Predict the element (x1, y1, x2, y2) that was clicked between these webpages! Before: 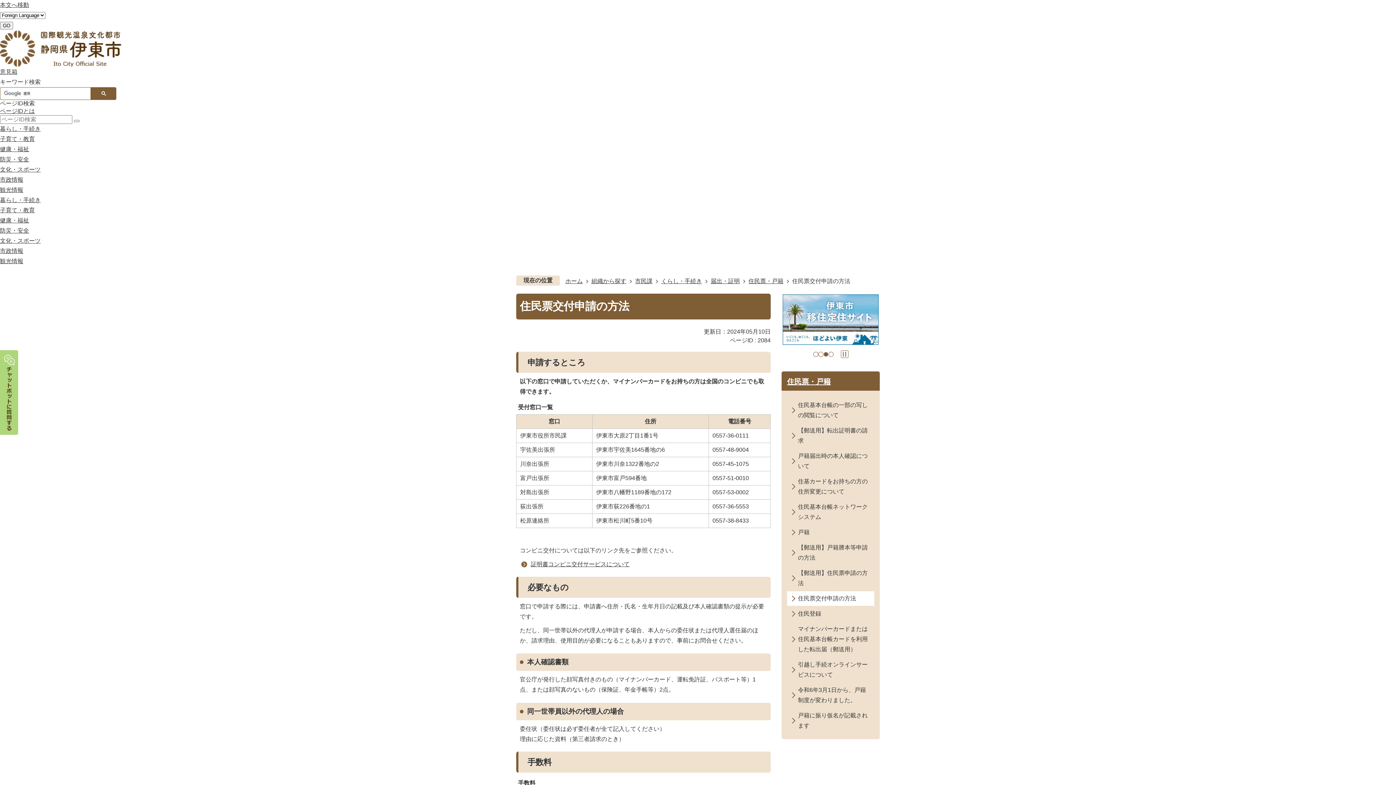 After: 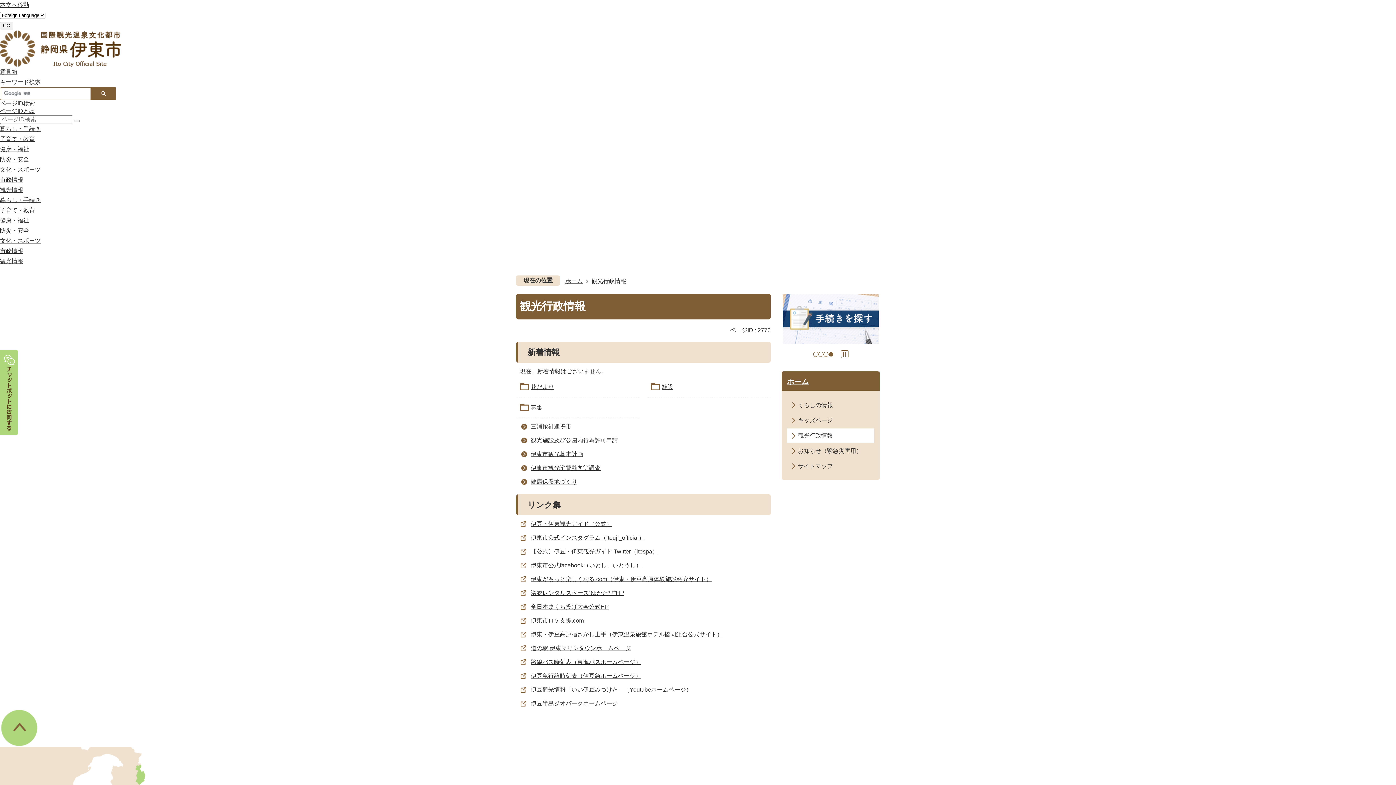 Action: bbox: (782, 294, 878, 345)